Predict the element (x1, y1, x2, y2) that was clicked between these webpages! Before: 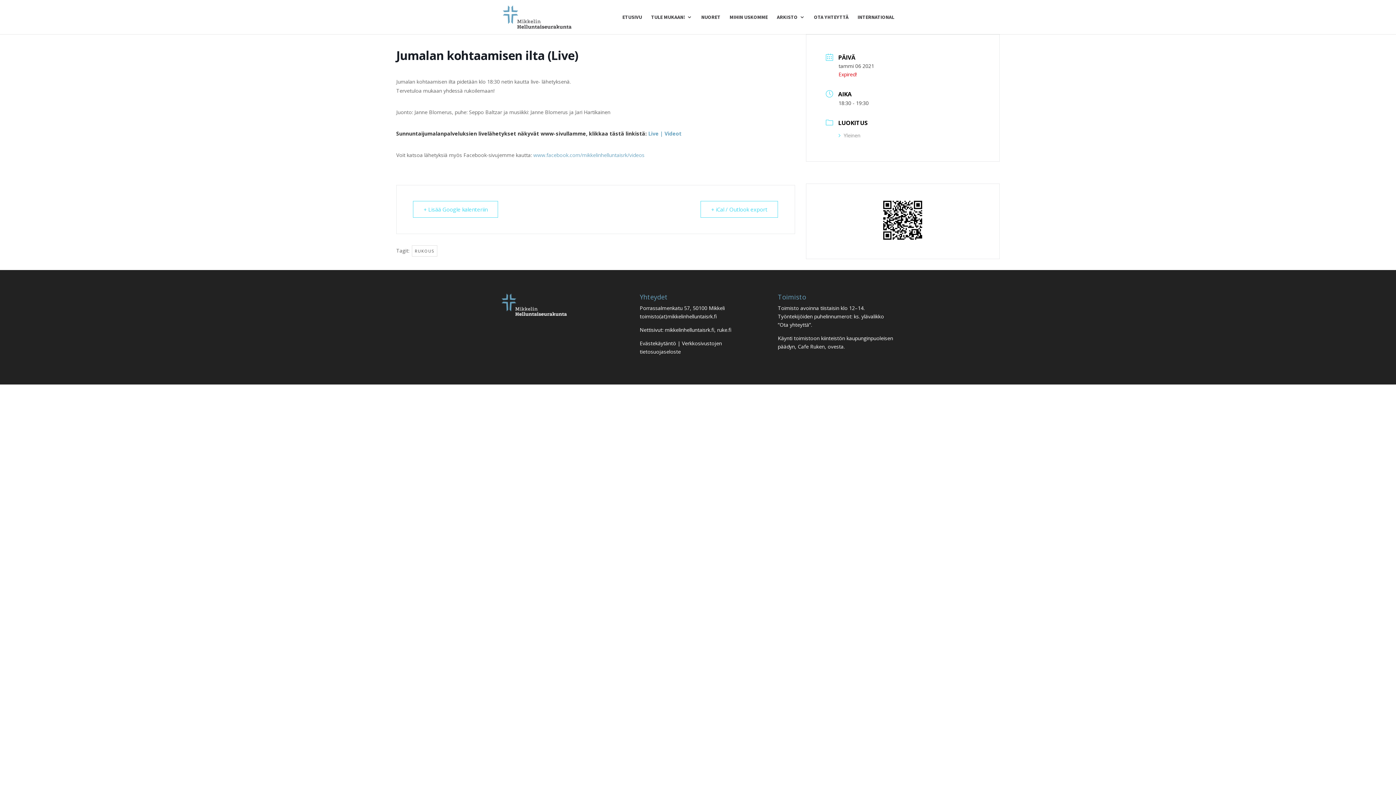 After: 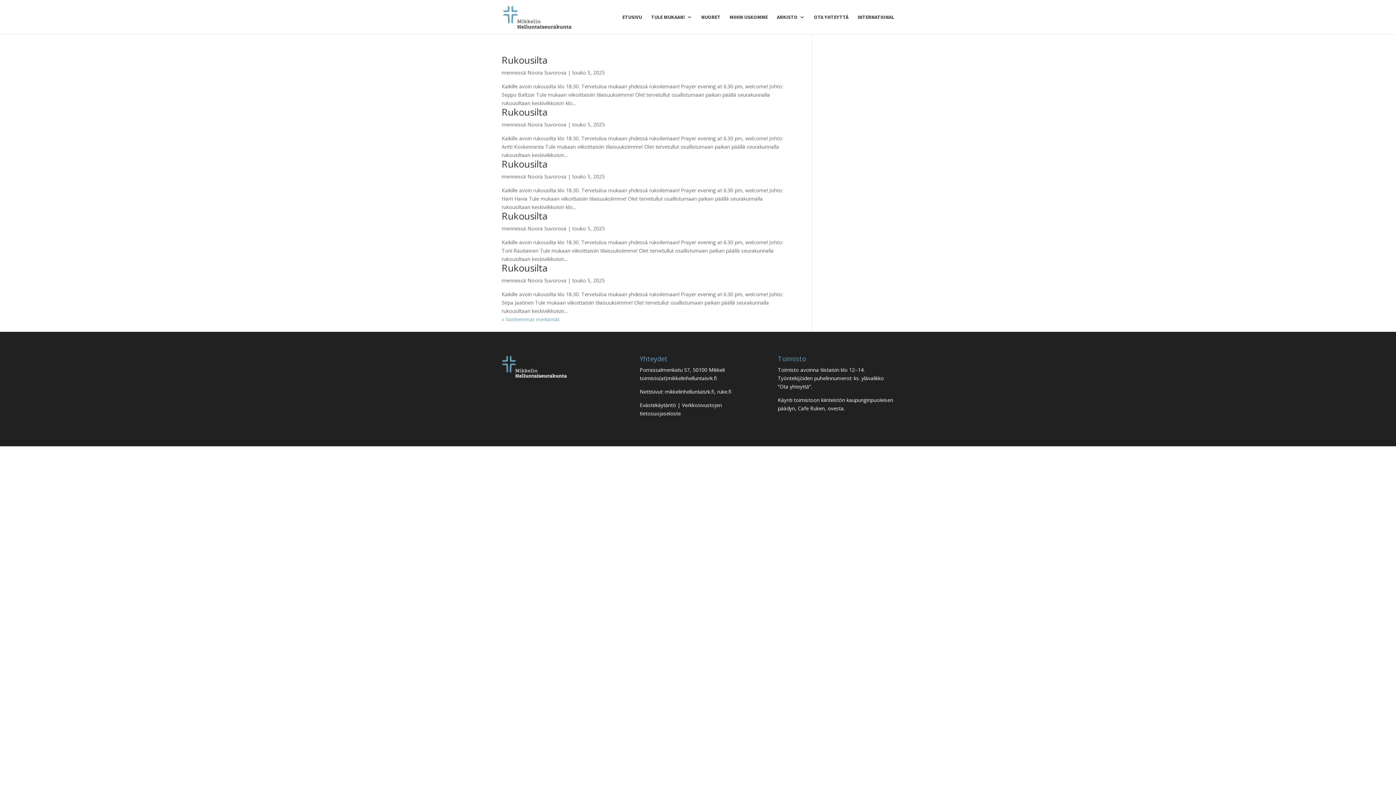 Action: label: RUKOUS bbox: (412, 245, 437, 256)